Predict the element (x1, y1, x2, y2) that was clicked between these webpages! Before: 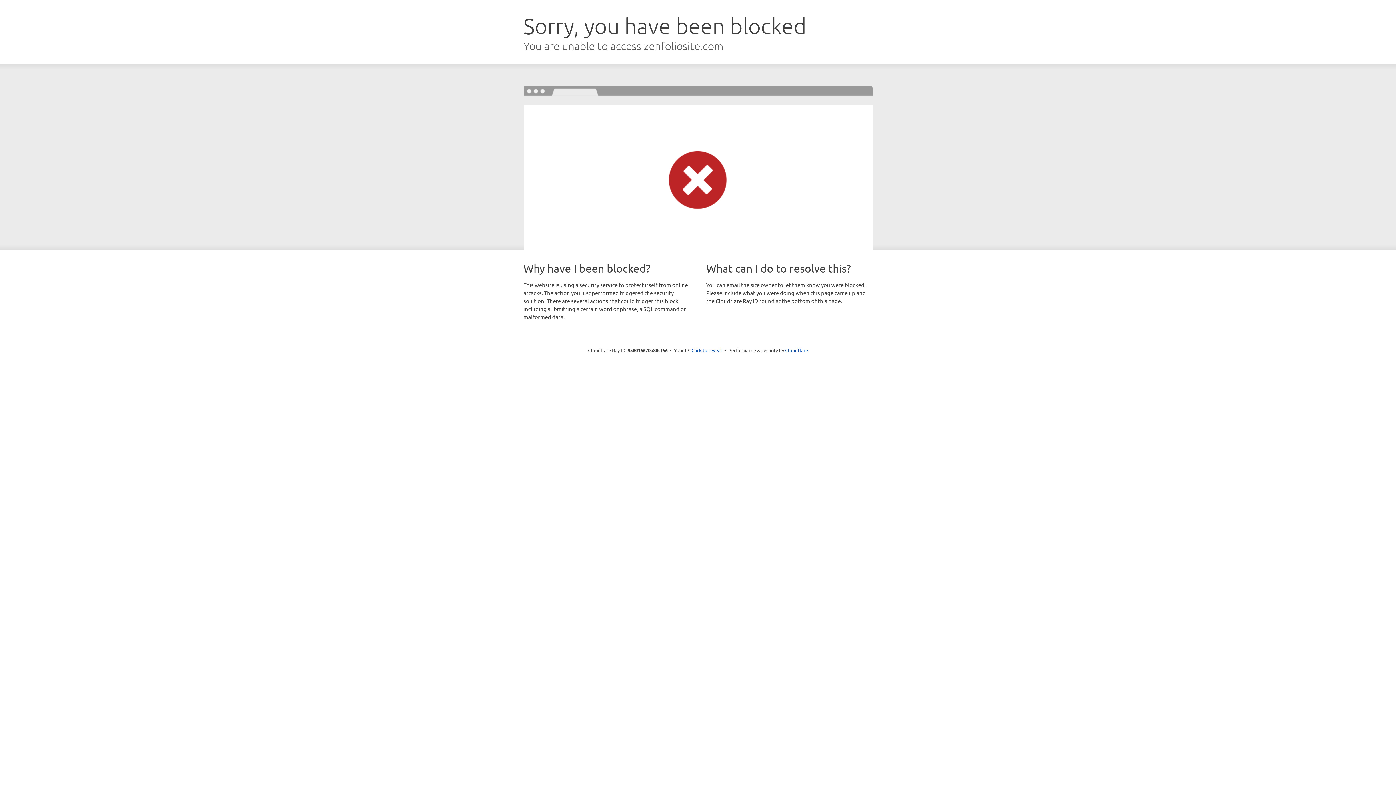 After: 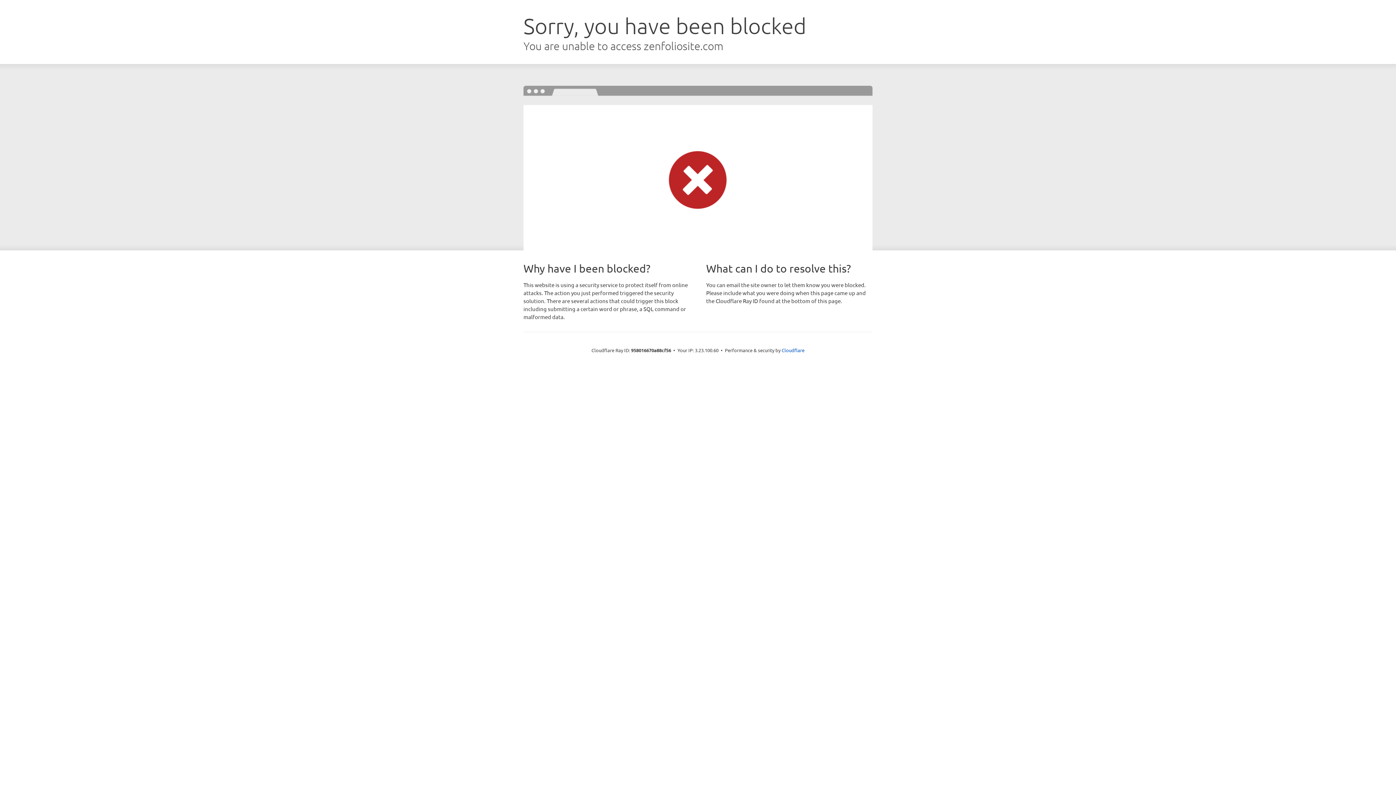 Action: label: Click to reveal bbox: (691, 346, 722, 353)